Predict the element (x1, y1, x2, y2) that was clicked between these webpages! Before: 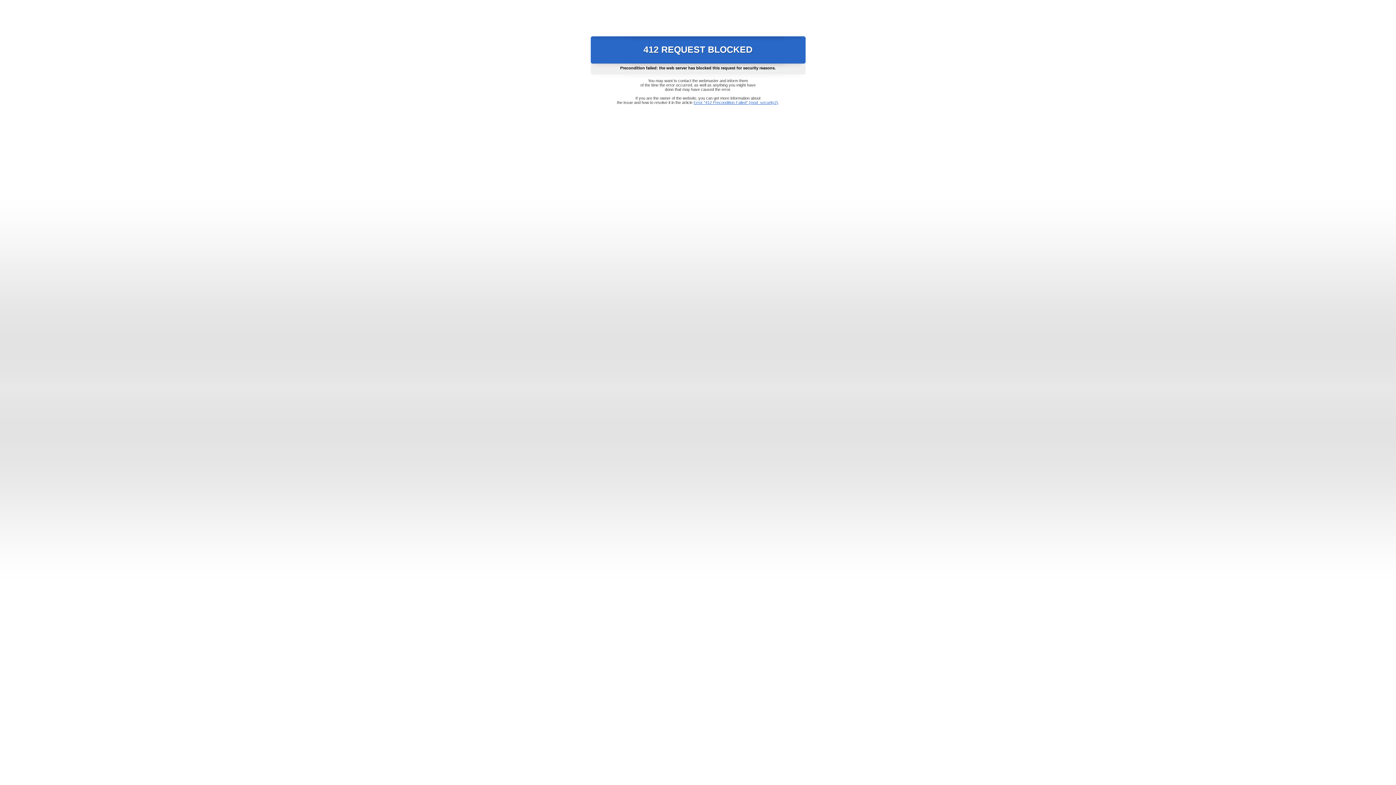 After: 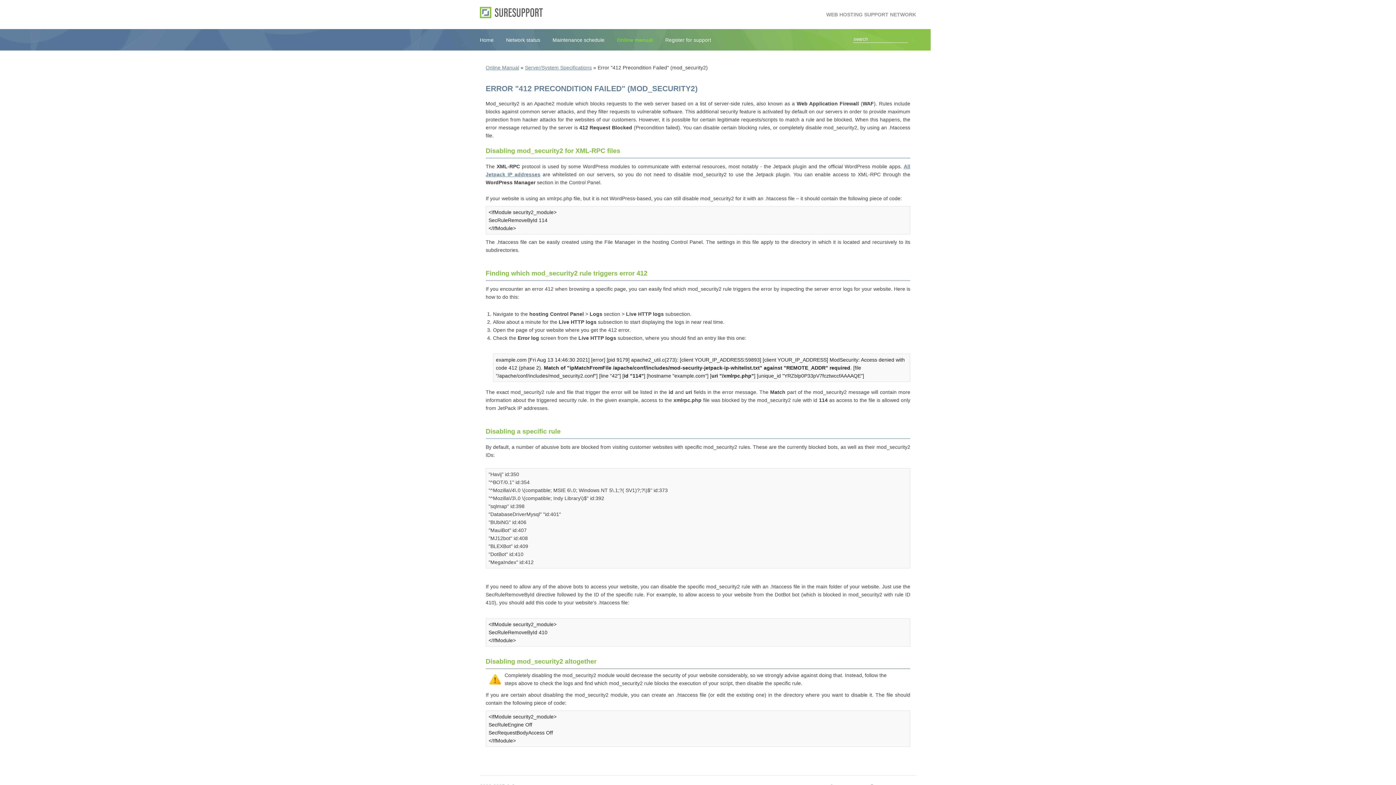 Action: bbox: (693, 100, 778, 104) label: Error "412 Precondition Failed" (mod_security2)